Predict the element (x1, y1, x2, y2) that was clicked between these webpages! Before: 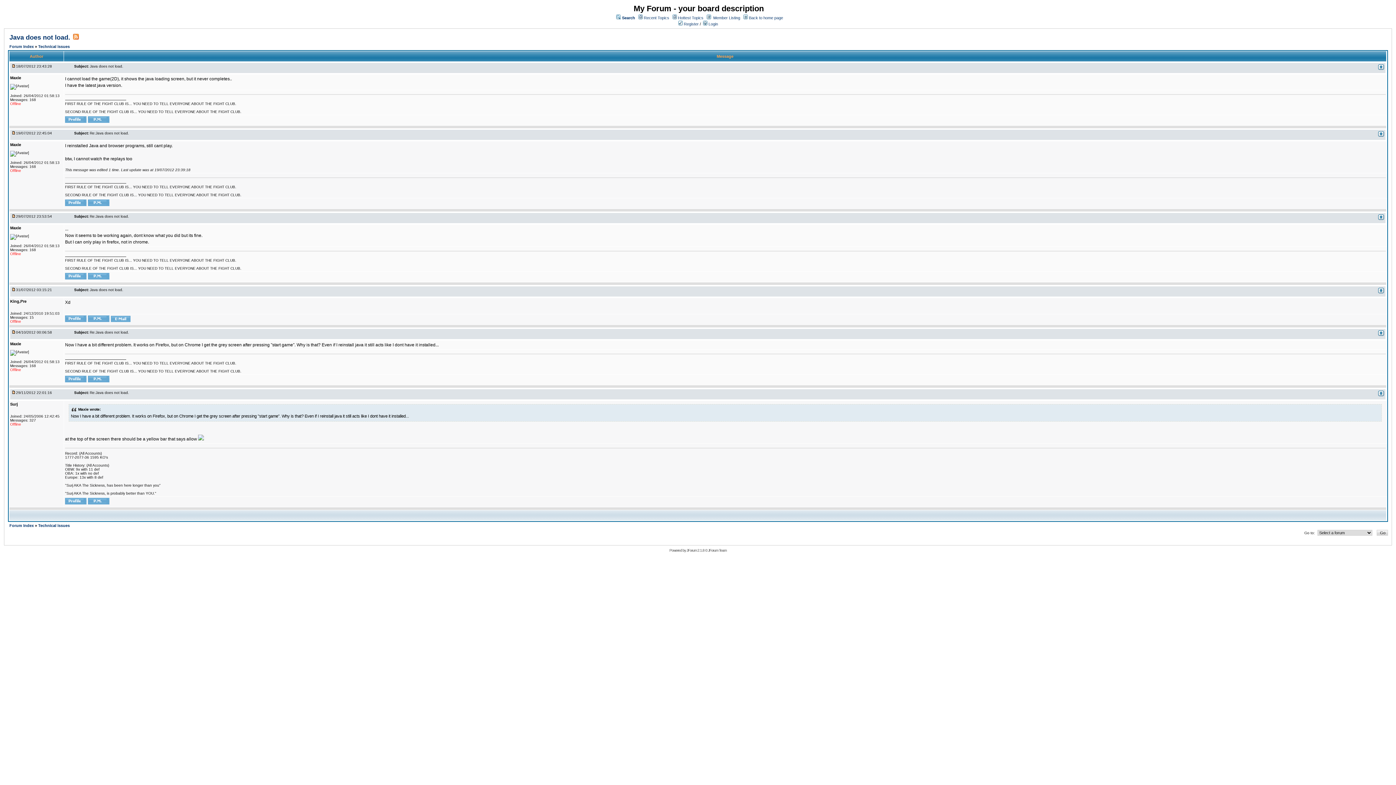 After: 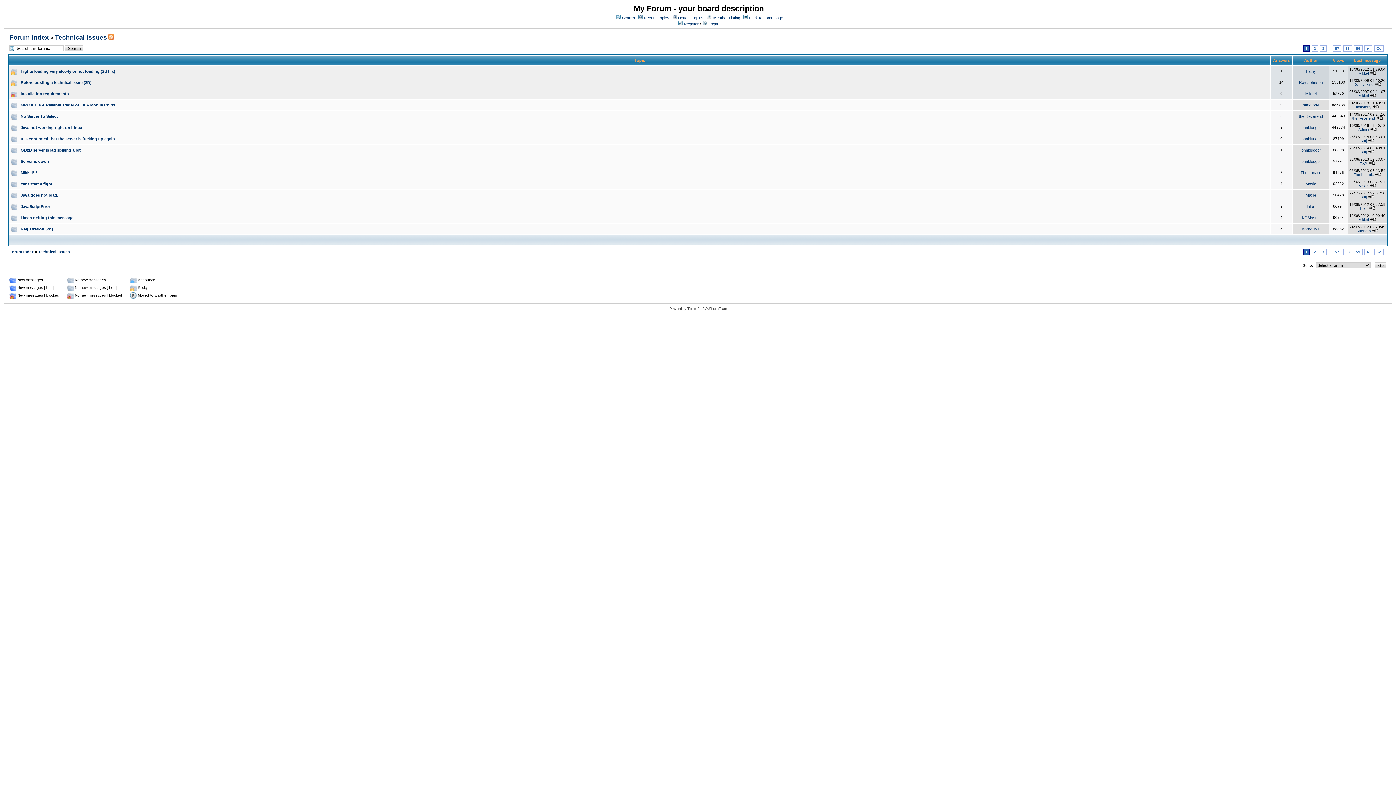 Action: label: Technical issues bbox: (38, 44, 69, 48)